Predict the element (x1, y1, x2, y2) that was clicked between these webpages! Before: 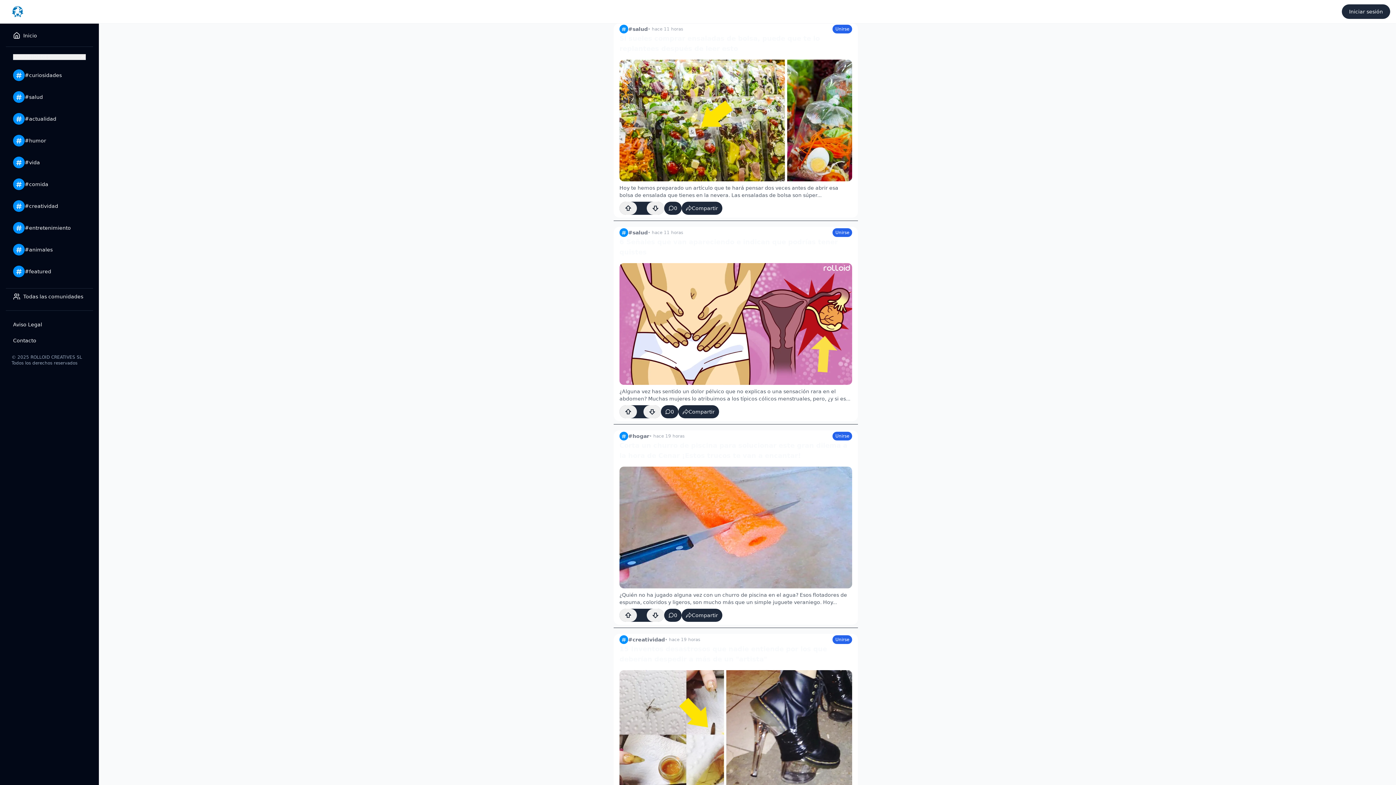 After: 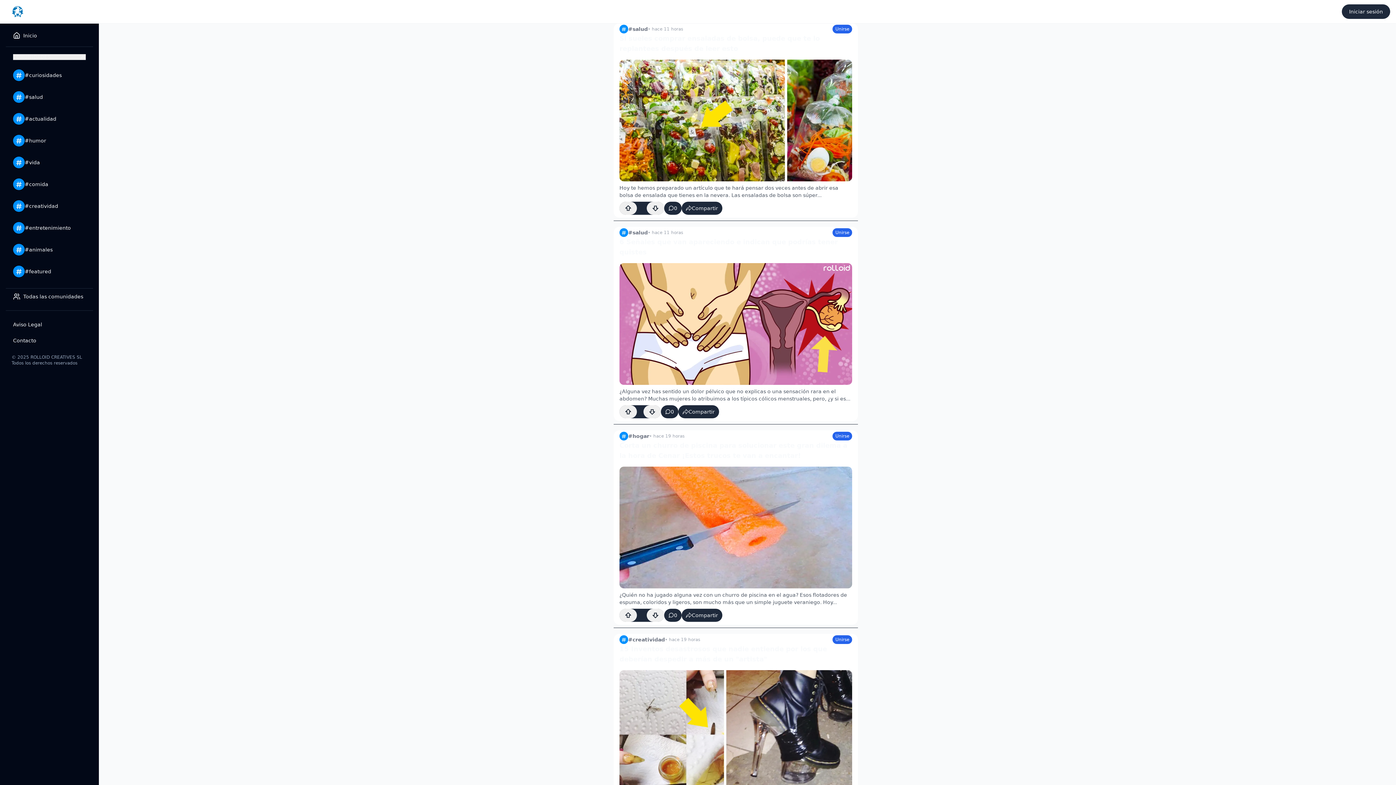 Action: bbox: (11, 5, 50, 17)